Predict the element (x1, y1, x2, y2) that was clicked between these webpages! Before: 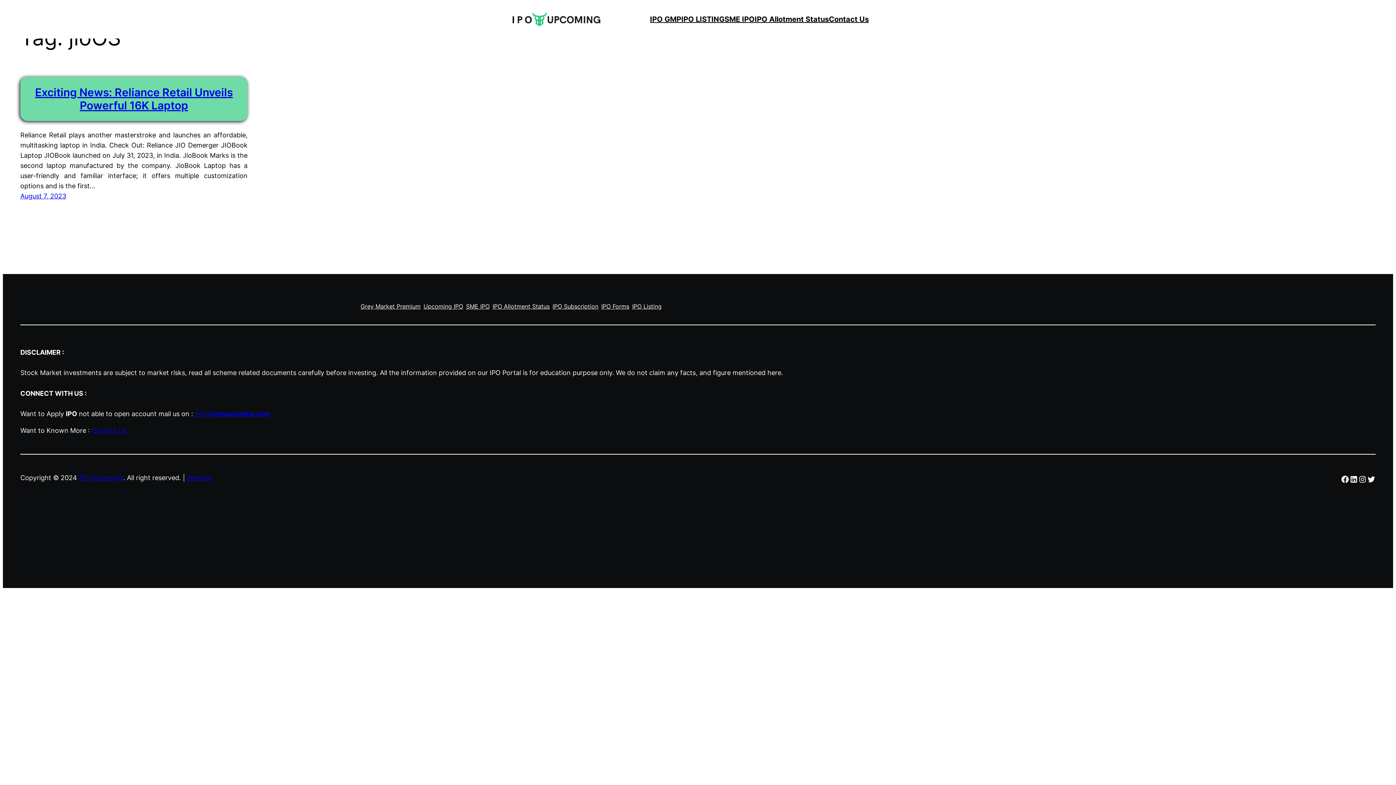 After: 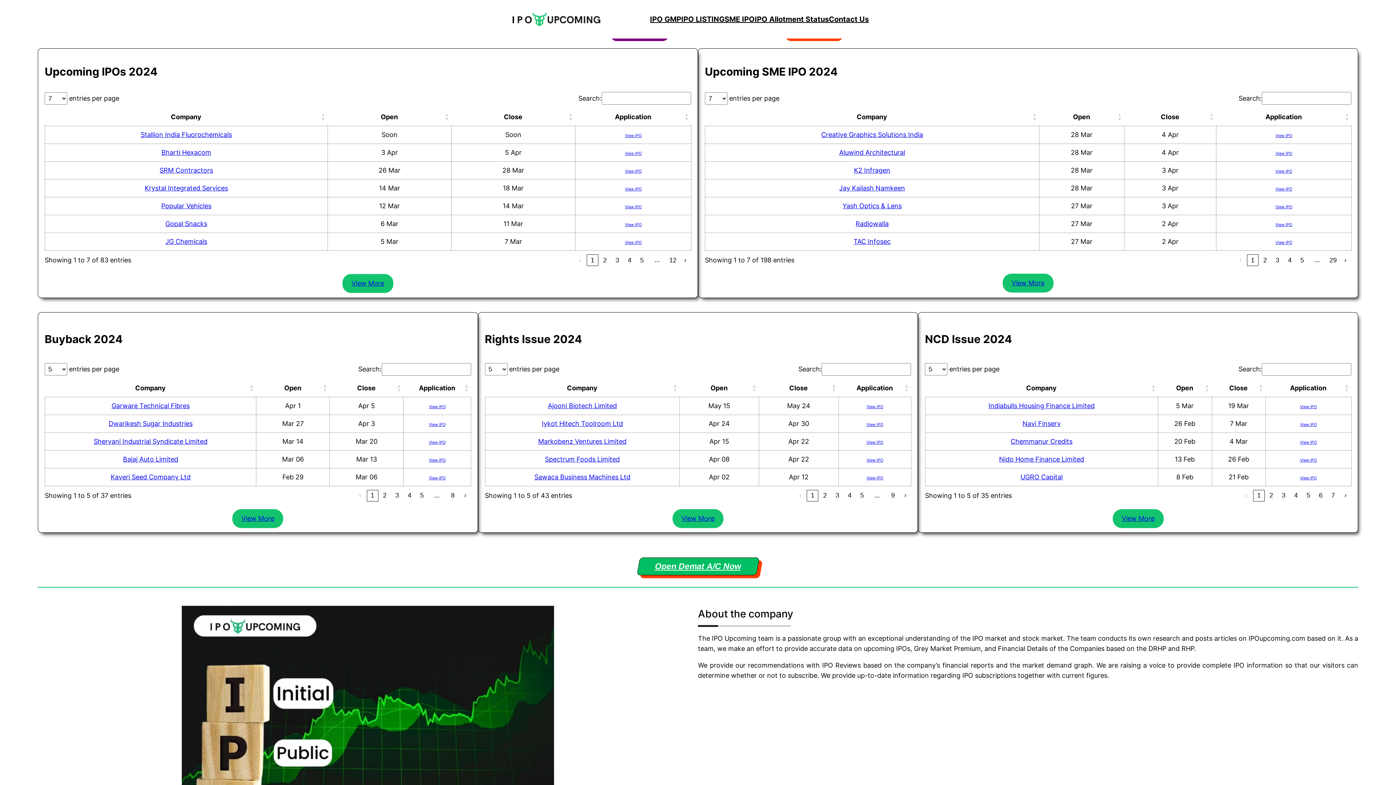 Action: bbox: (512, 12, 600, 26)